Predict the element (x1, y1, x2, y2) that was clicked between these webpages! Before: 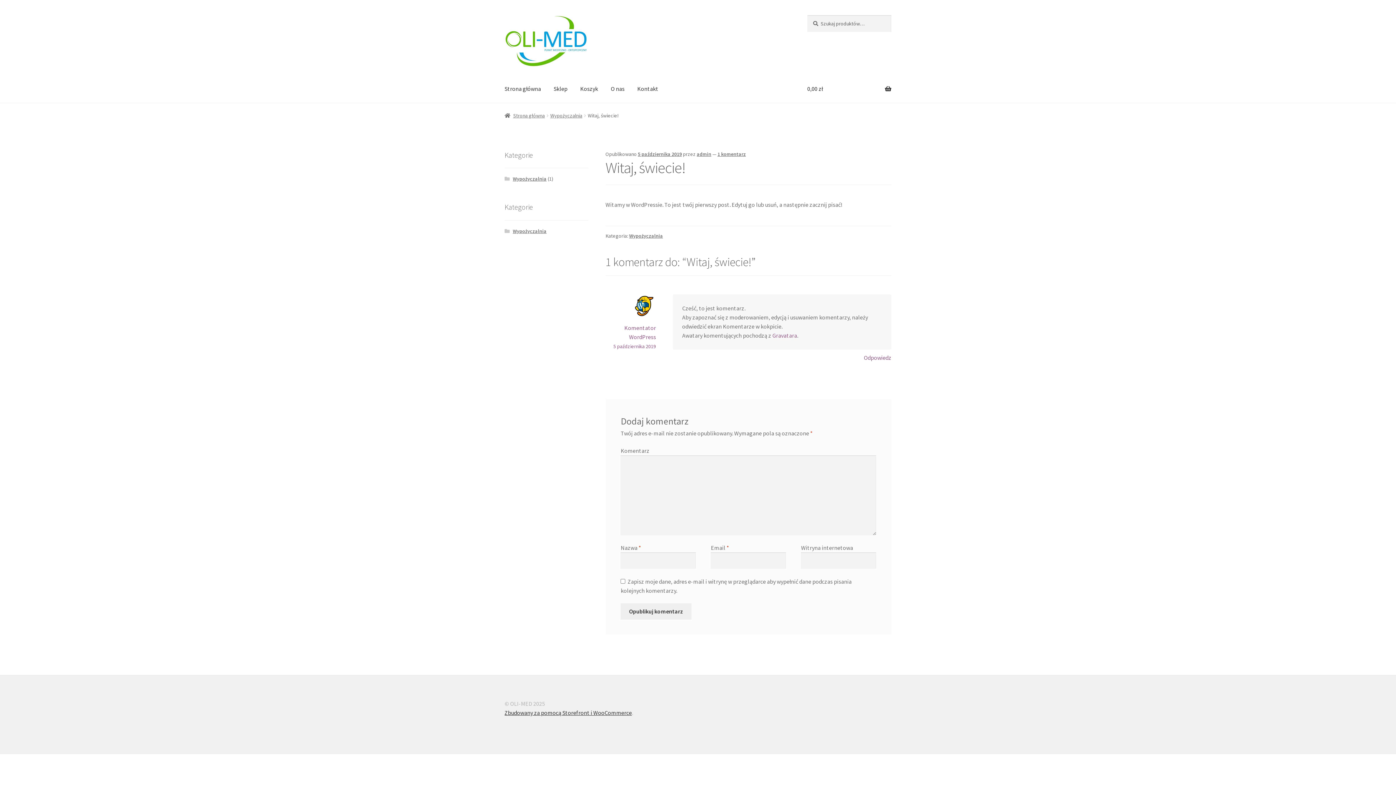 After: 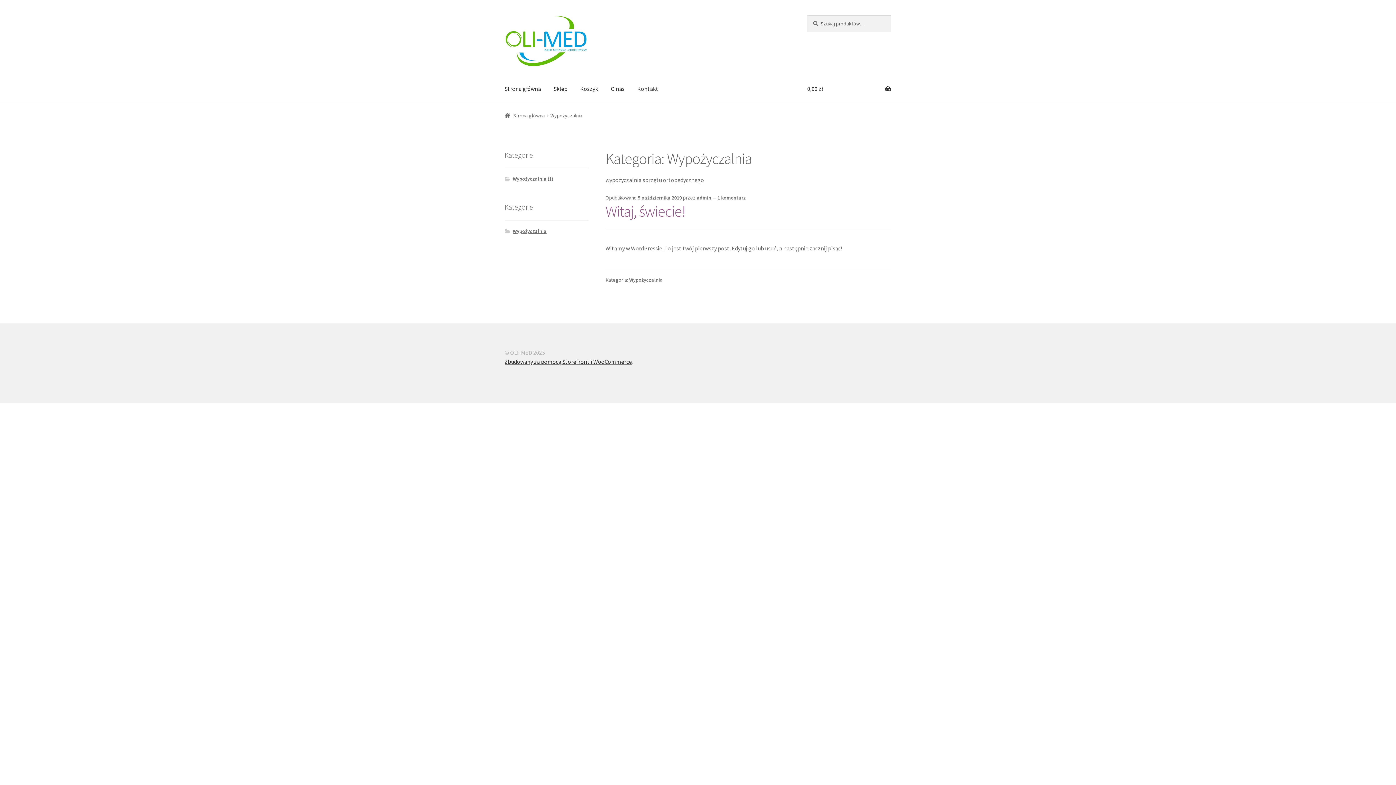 Action: bbox: (629, 232, 663, 239) label: Wypożyczalnia